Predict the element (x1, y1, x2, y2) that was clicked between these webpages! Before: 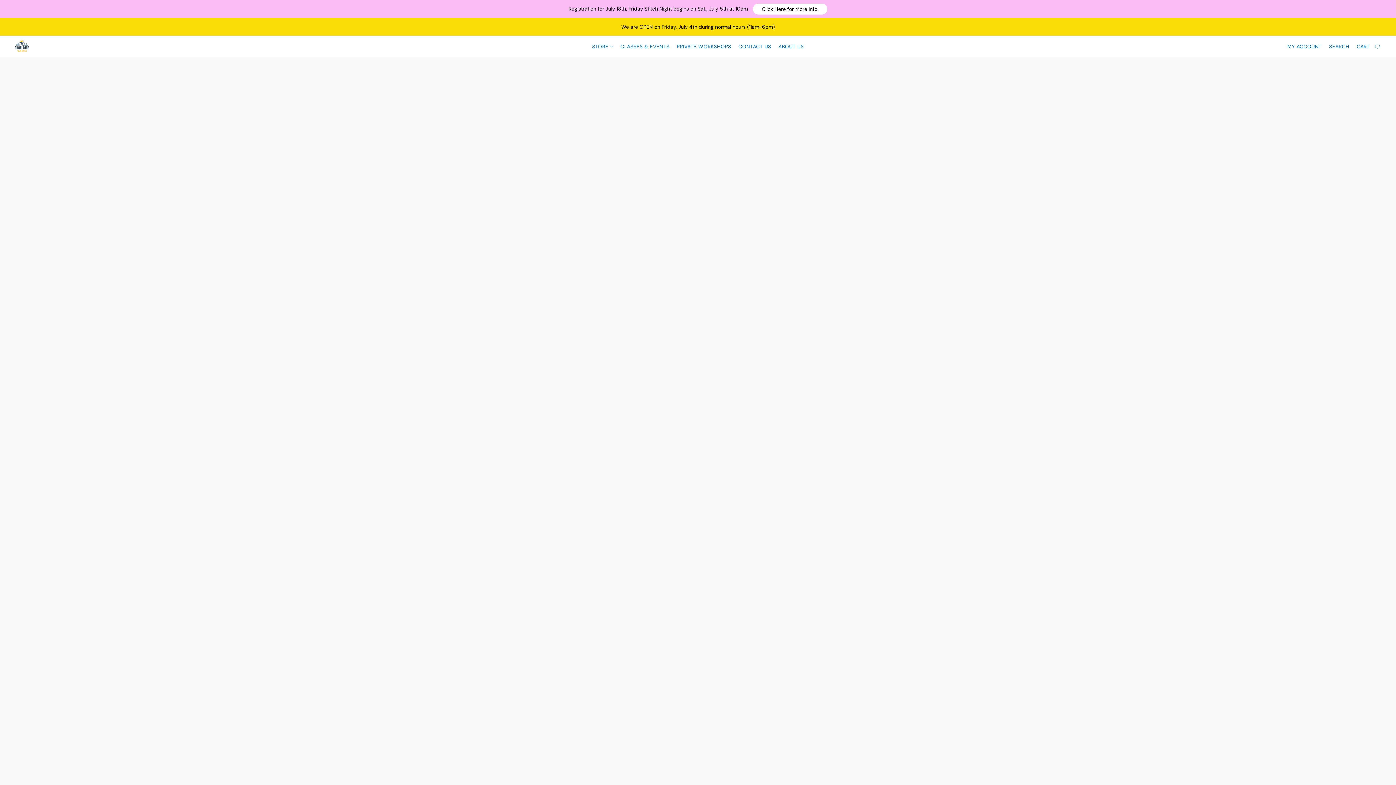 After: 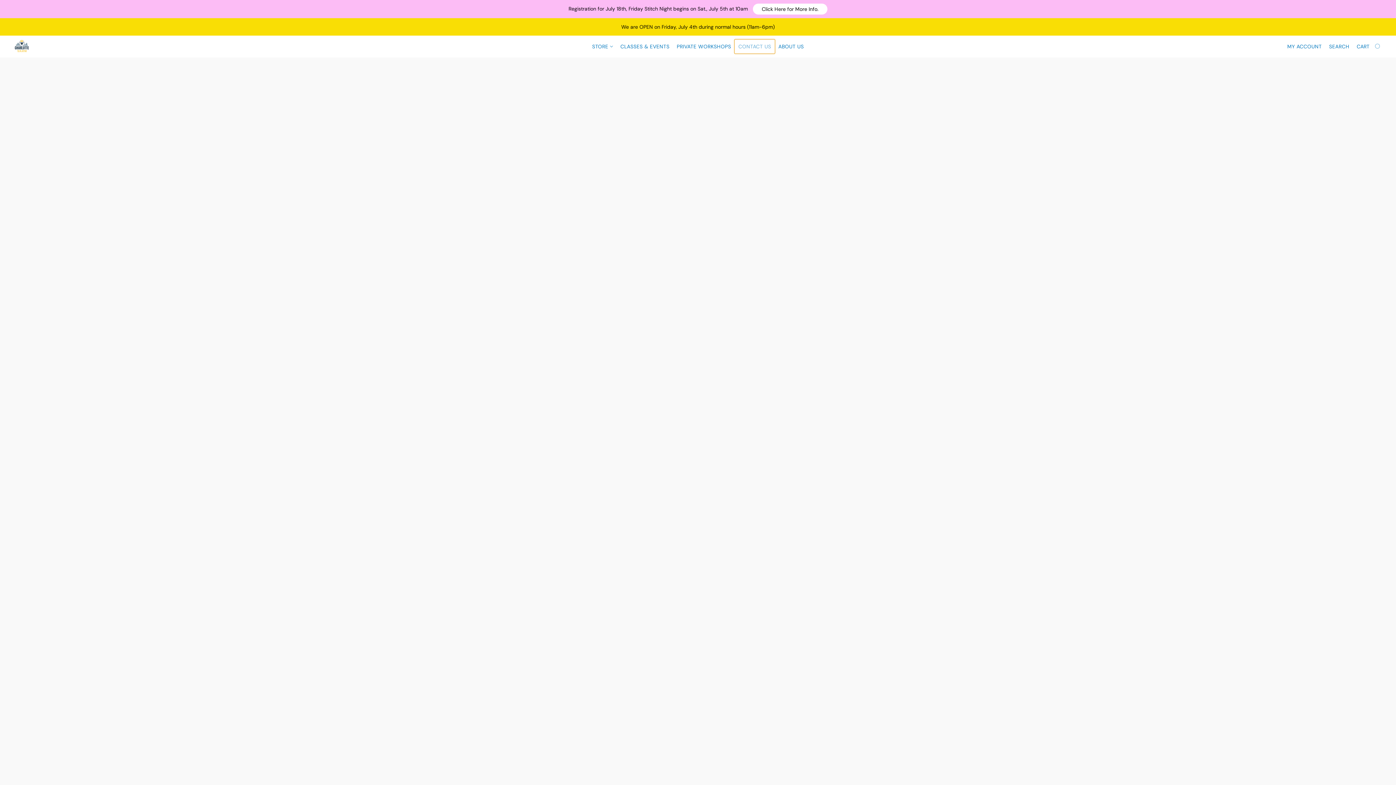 Action: label: Contact Us bbox: (734, 39, 774, 53)